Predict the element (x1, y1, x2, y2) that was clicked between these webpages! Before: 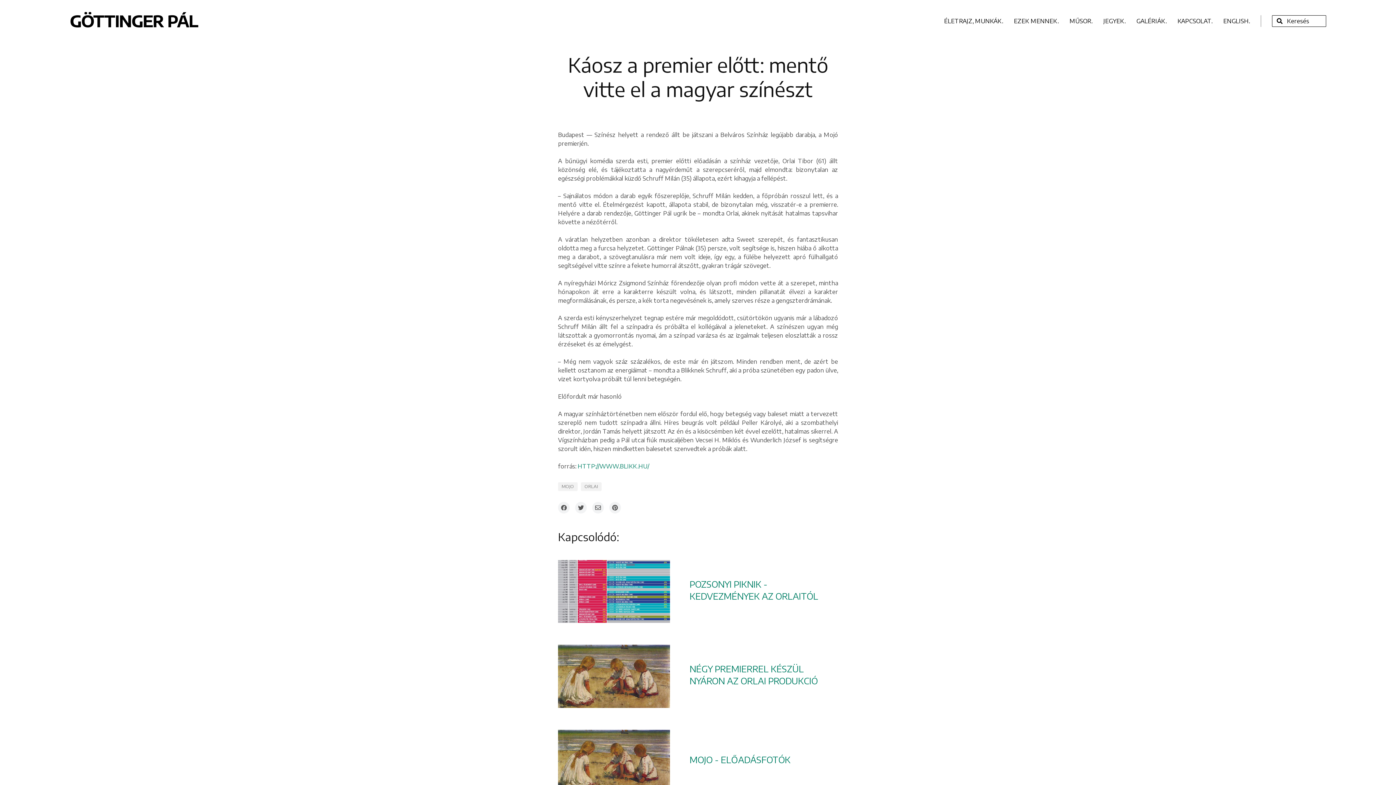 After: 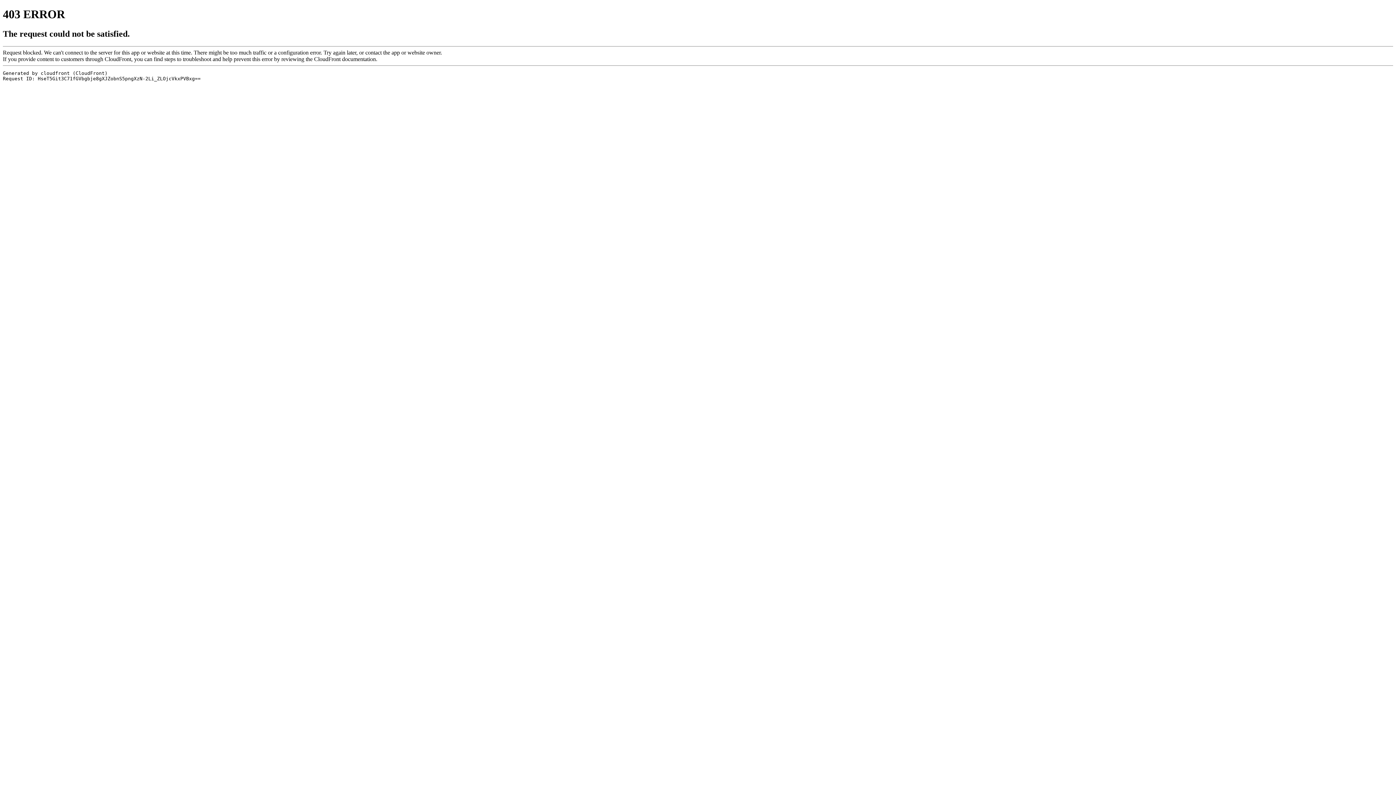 Action: bbox: (577, 462, 649, 470) label: HTTP://WWW.BLIKK.HU/